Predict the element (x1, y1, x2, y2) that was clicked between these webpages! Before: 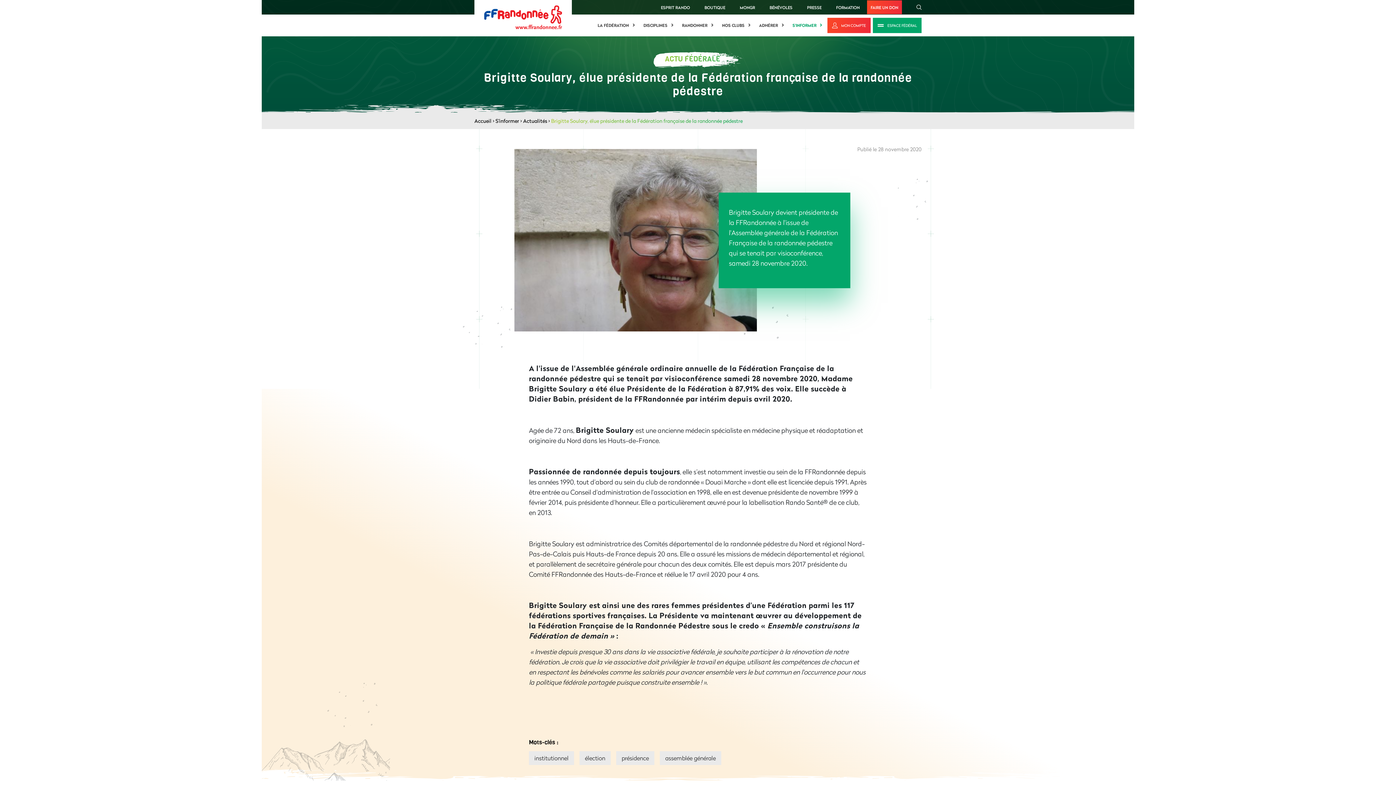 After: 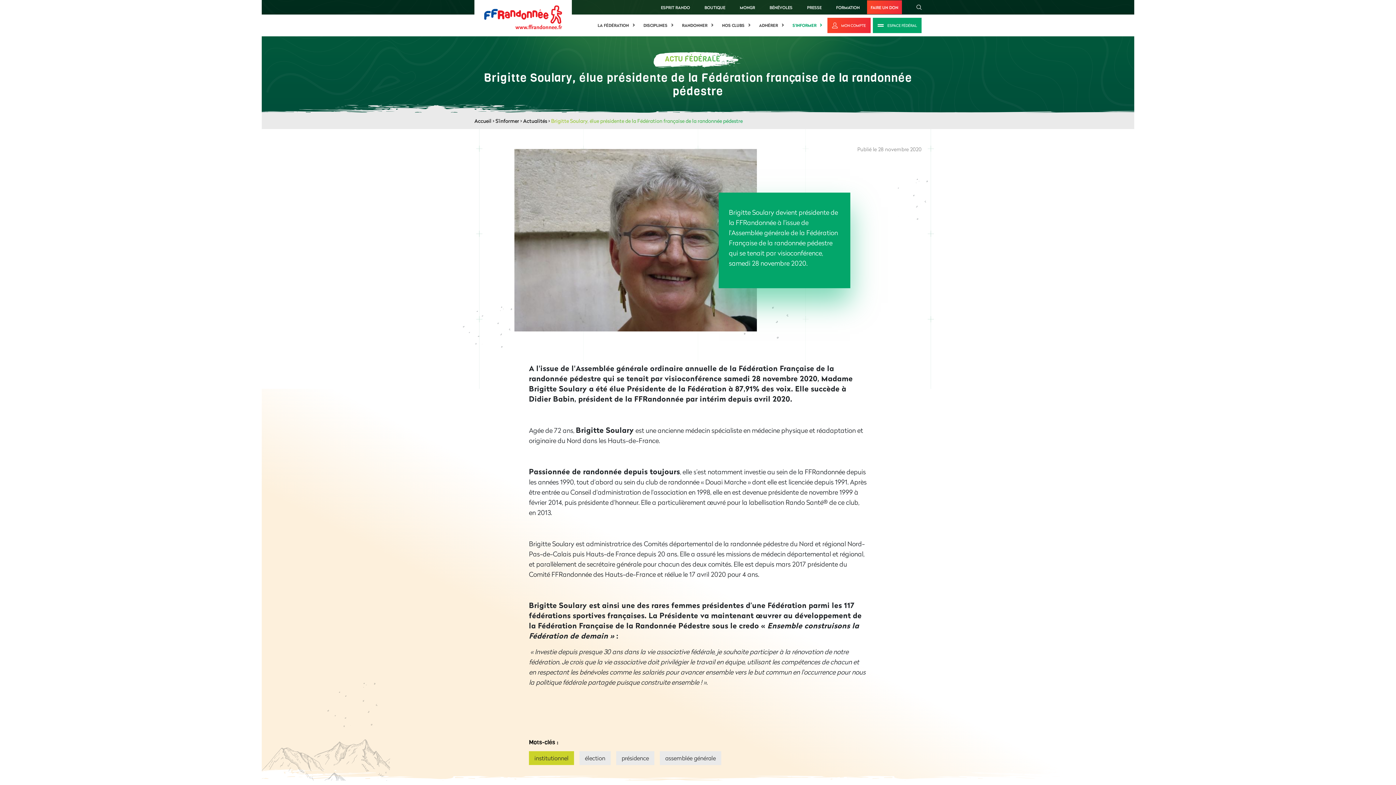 Action: bbox: (529, 751, 574, 765) label: institutionnel